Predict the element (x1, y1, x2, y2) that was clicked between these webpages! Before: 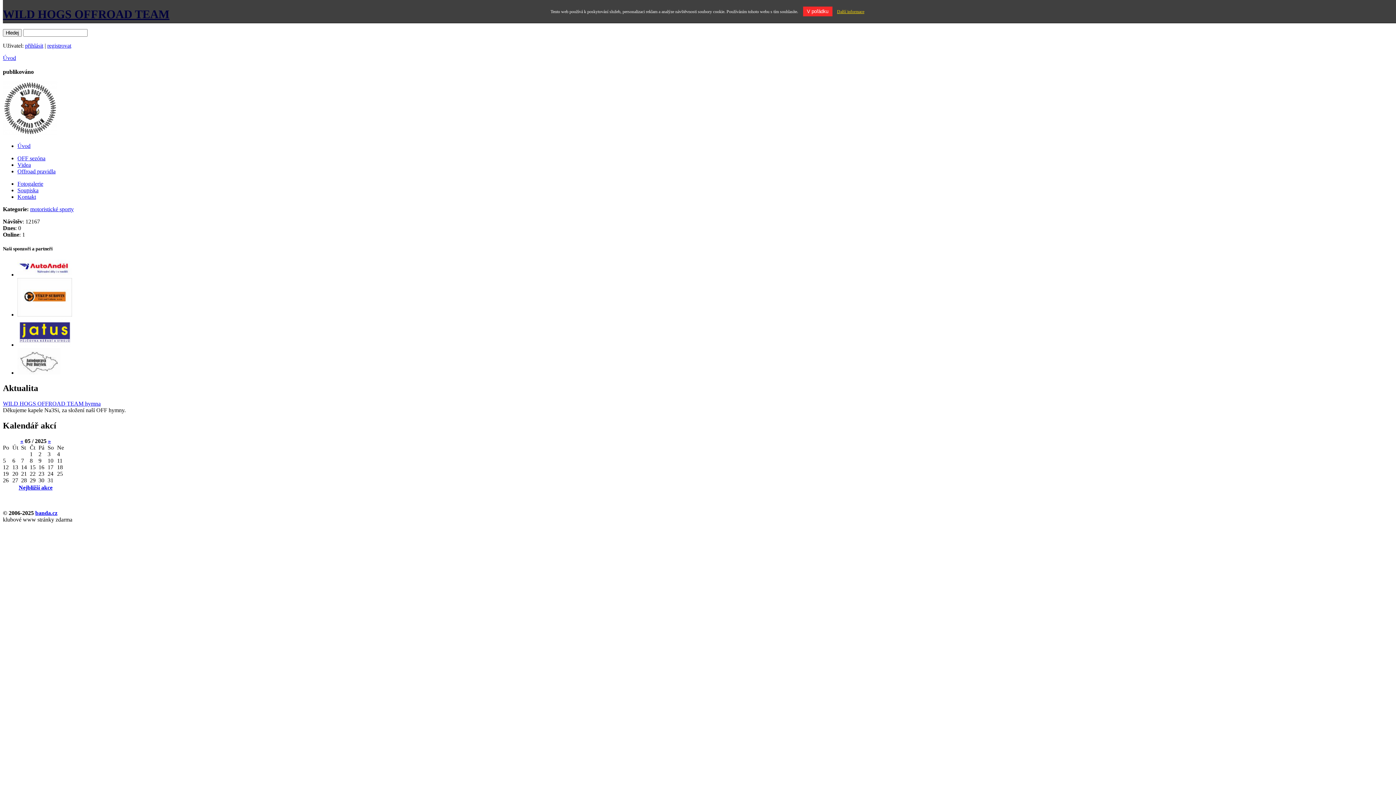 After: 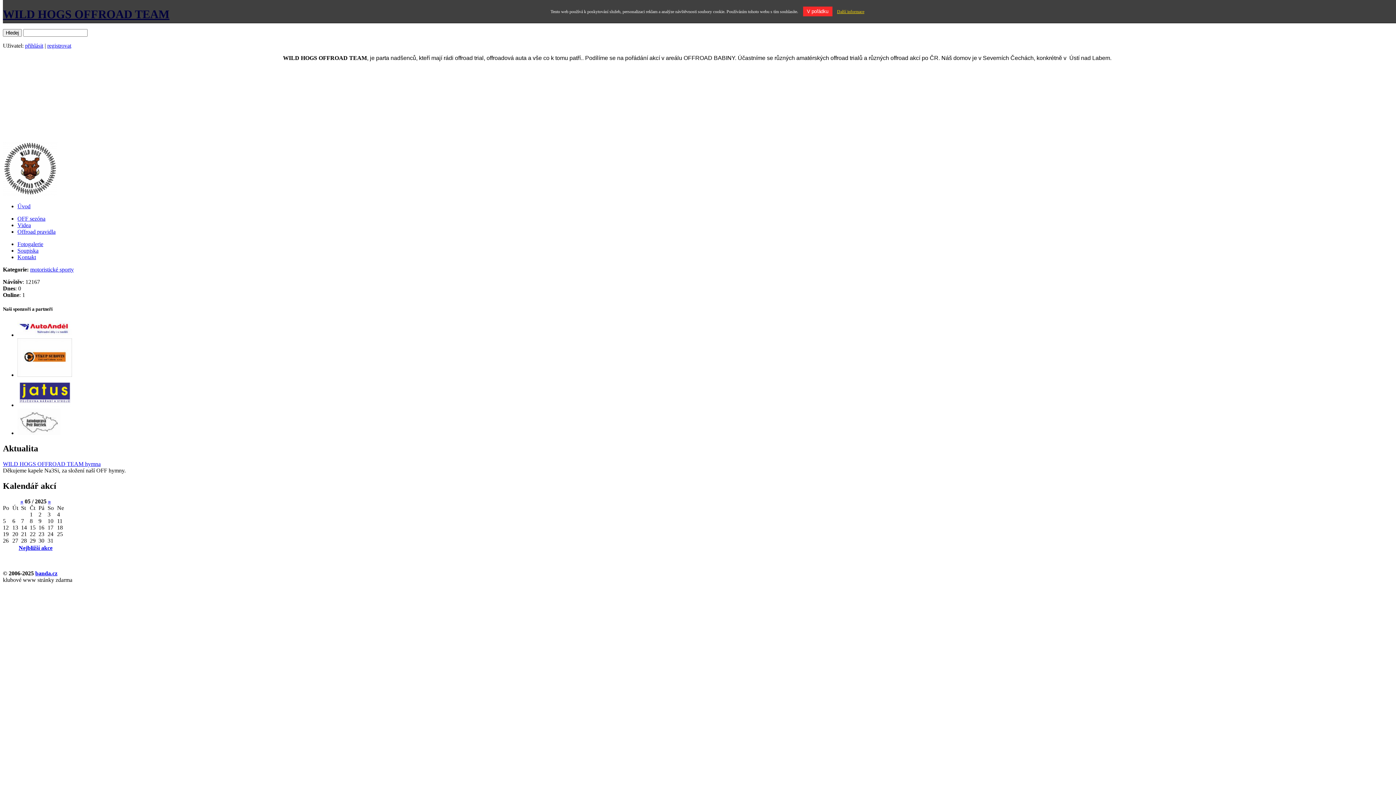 Action: label: Úvod bbox: (2, 54, 16, 61)